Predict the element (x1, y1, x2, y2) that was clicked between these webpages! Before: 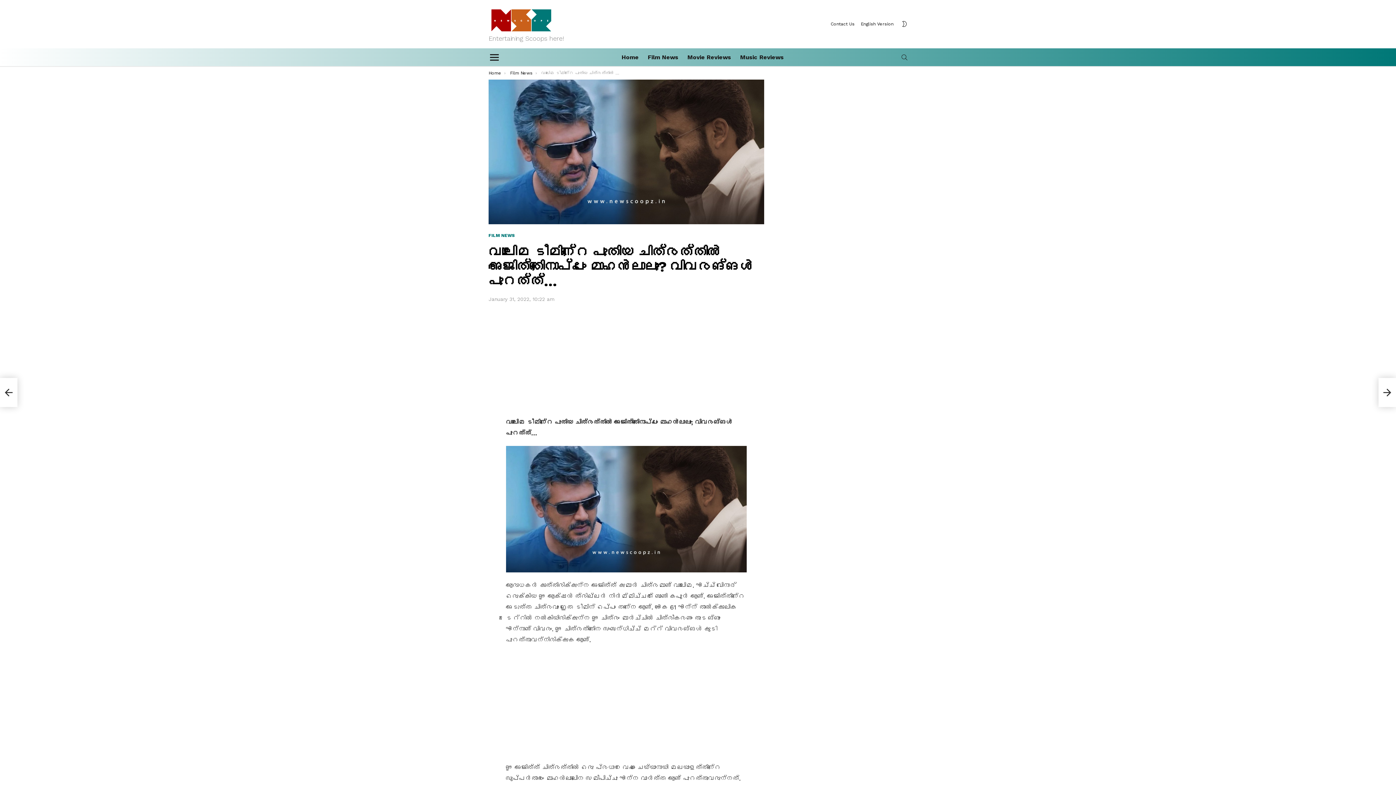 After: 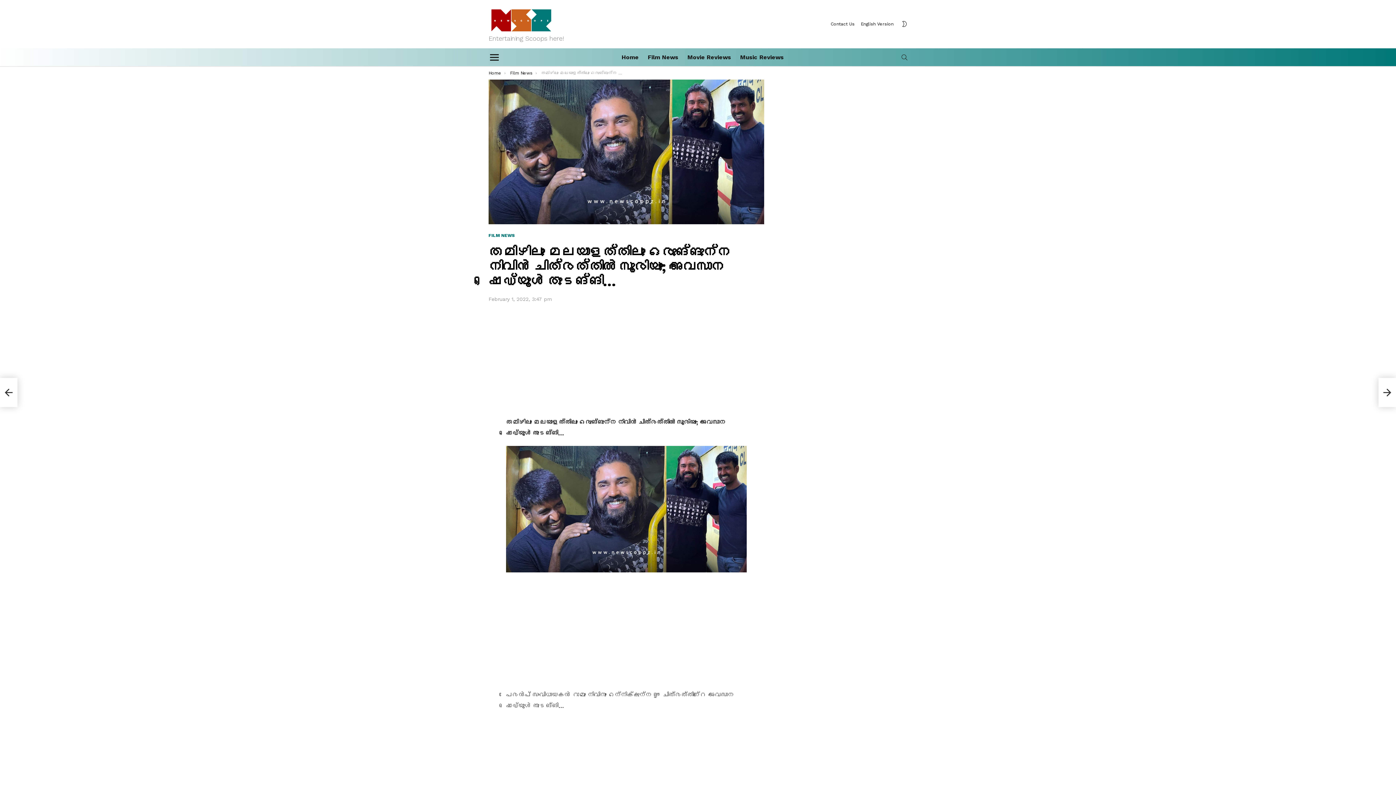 Action: label: തമിഴിലും മലയാളത്തിലും ഒരുങ്ങുന്ന നിവിൻ ചിത്രത്തിൽ സൂരിയും; അവസാന ഷെഡ്യൂൾ തുടങ്ങി… bbox: (1378, 378, 1396, 407)